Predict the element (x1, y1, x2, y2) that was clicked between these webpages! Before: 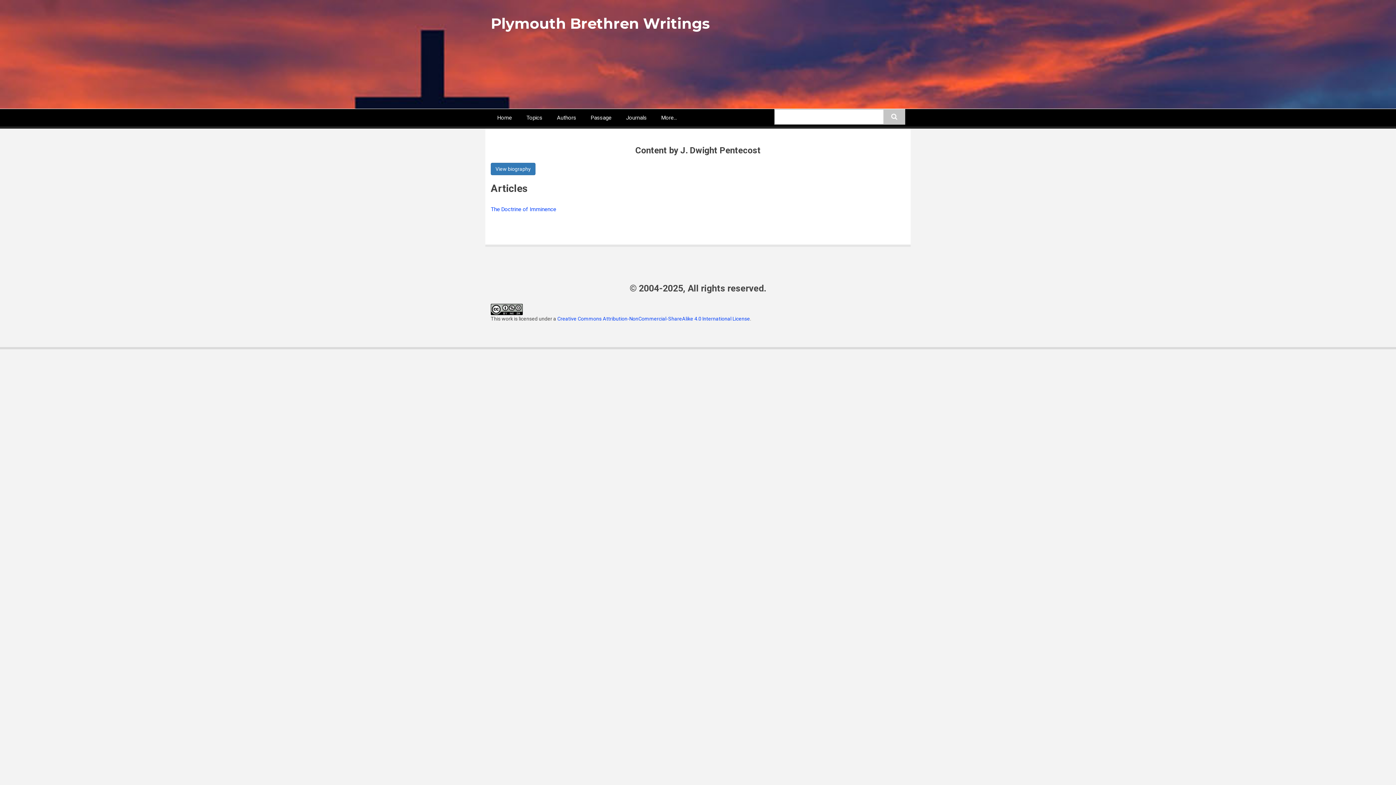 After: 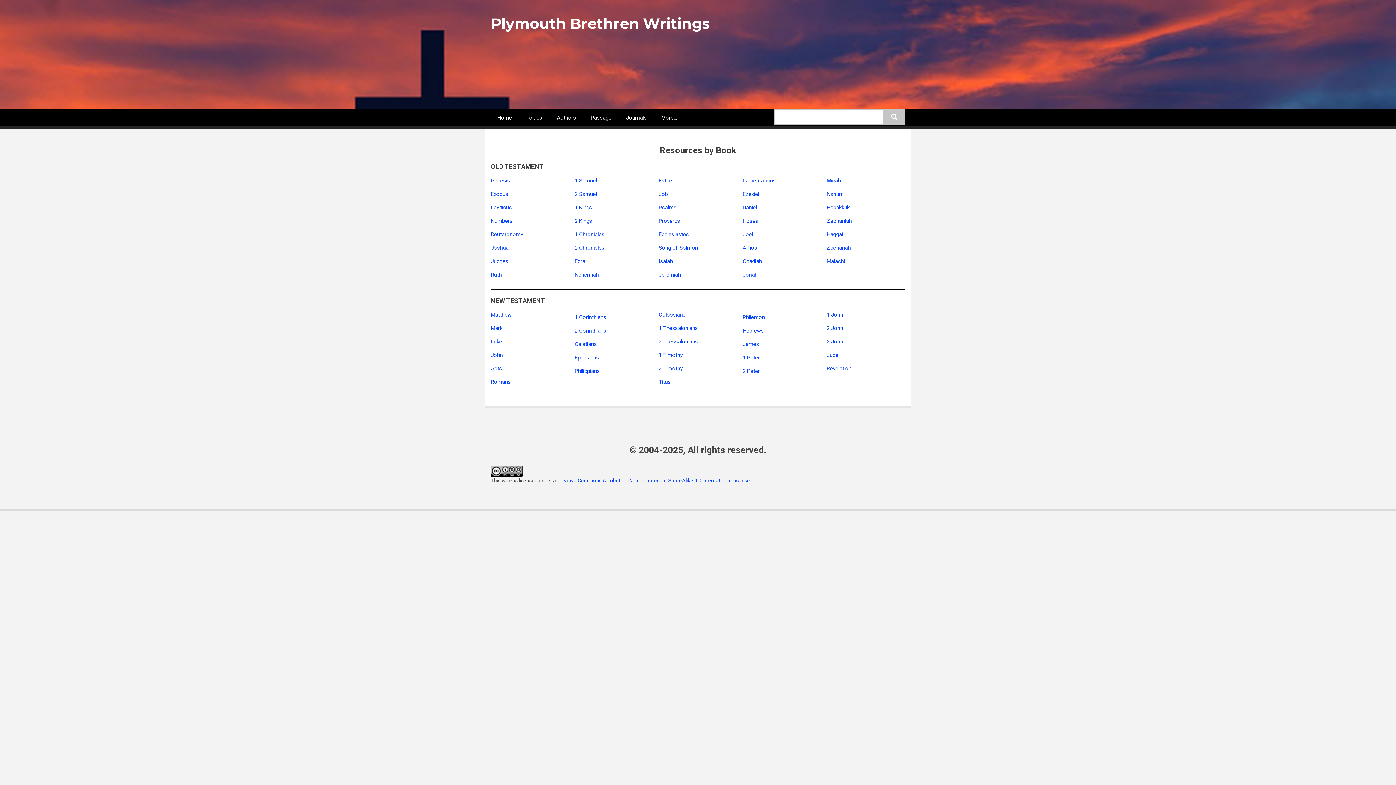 Action: label: Passage bbox: (584, 109, 618, 126)